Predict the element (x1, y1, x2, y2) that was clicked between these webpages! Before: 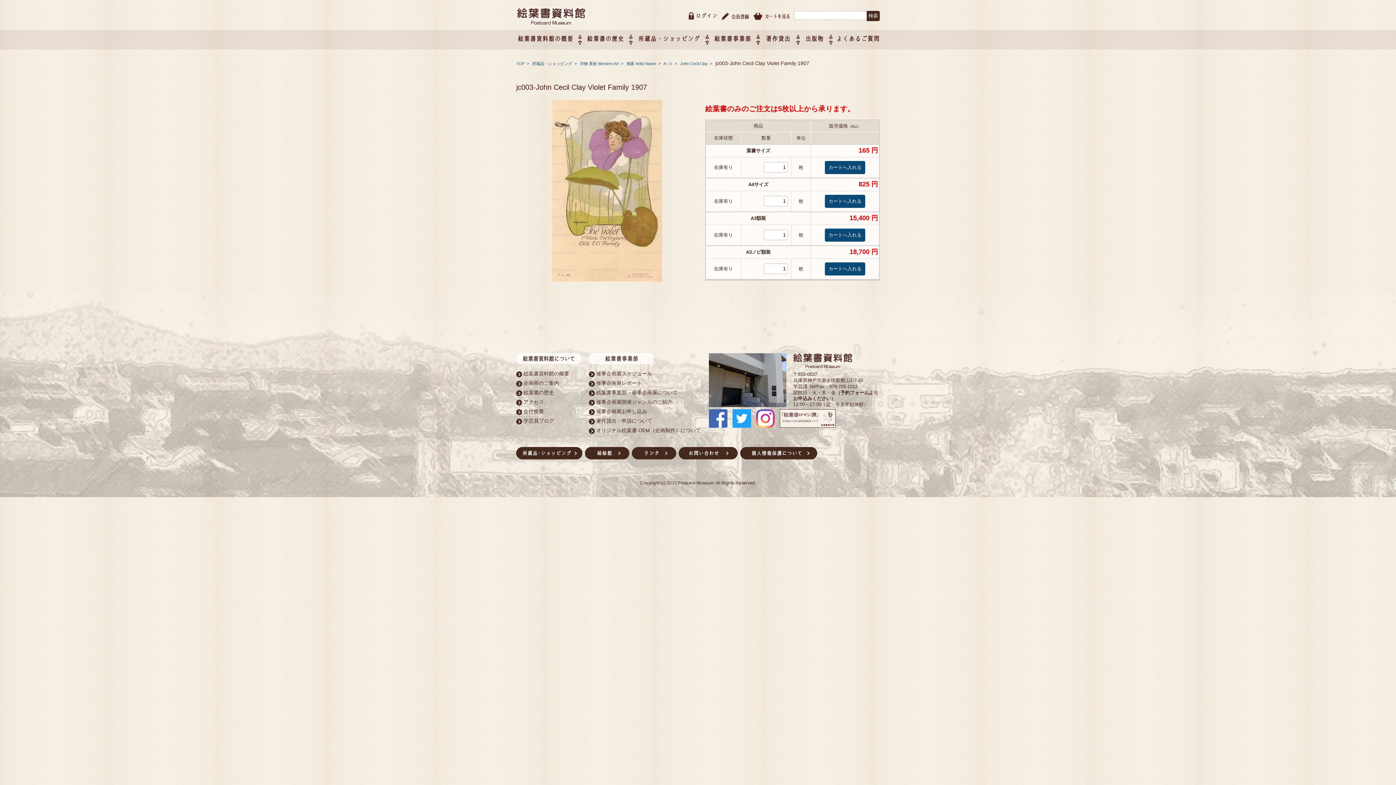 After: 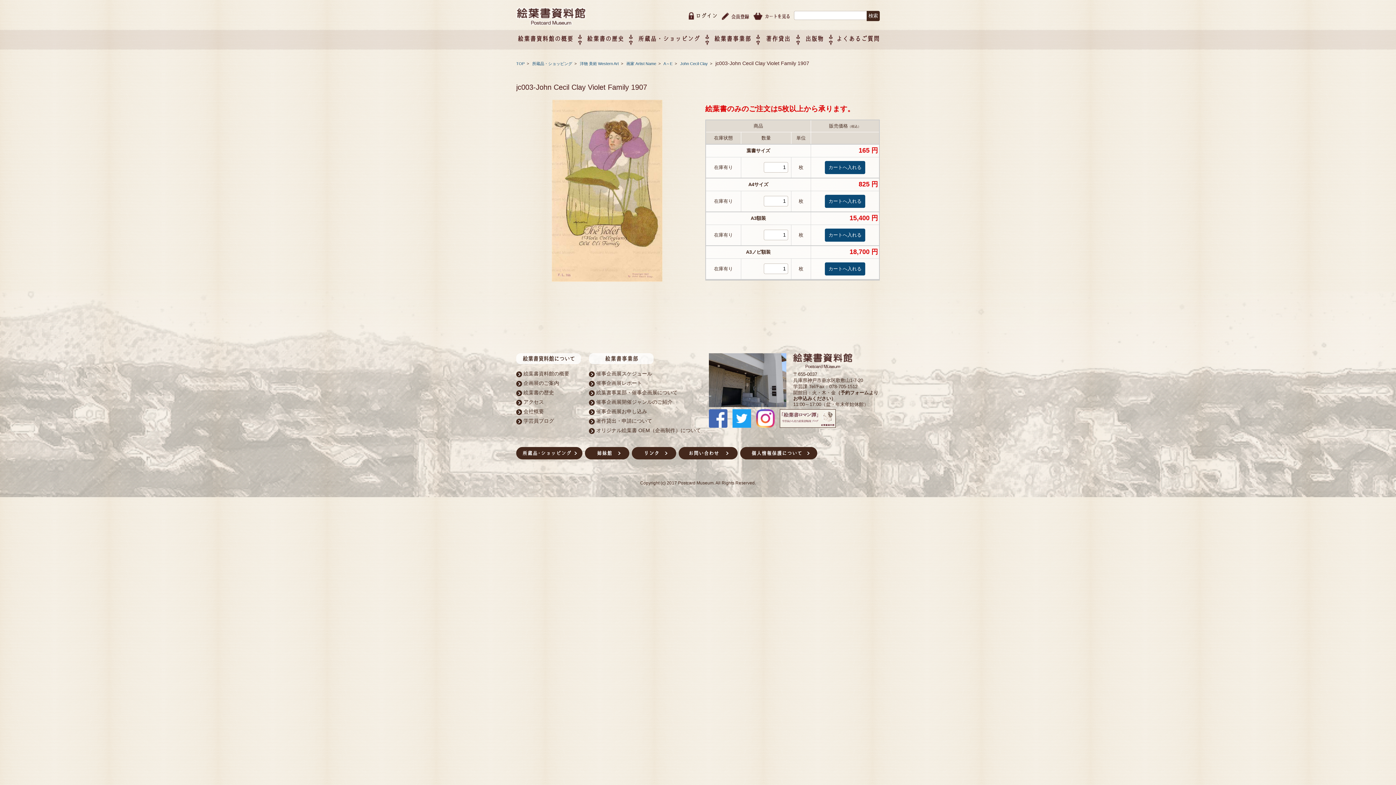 Action: bbox: (709, 423, 731, 429)